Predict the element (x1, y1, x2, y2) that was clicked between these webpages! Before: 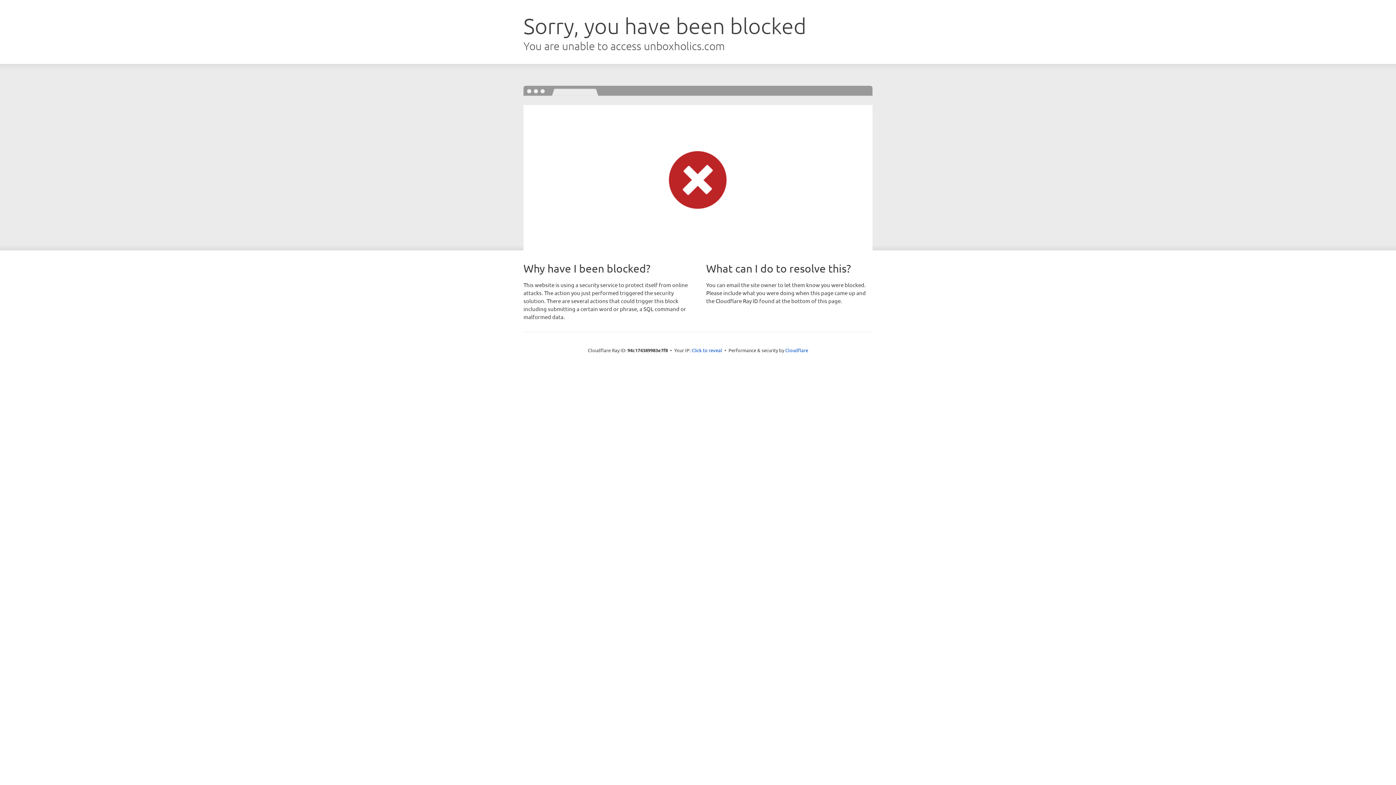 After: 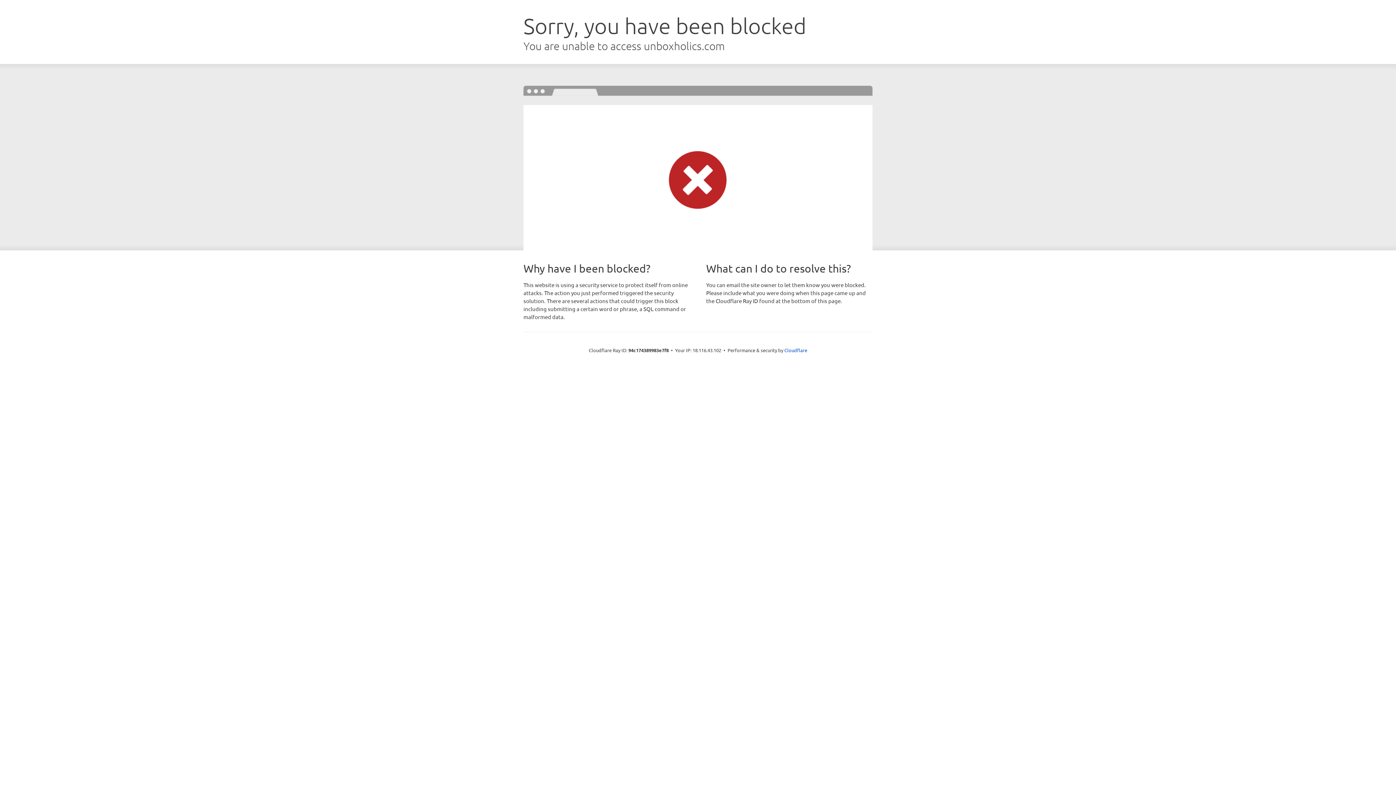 Action: bbox: (691, 346, 722, 353) label: Click to reveal